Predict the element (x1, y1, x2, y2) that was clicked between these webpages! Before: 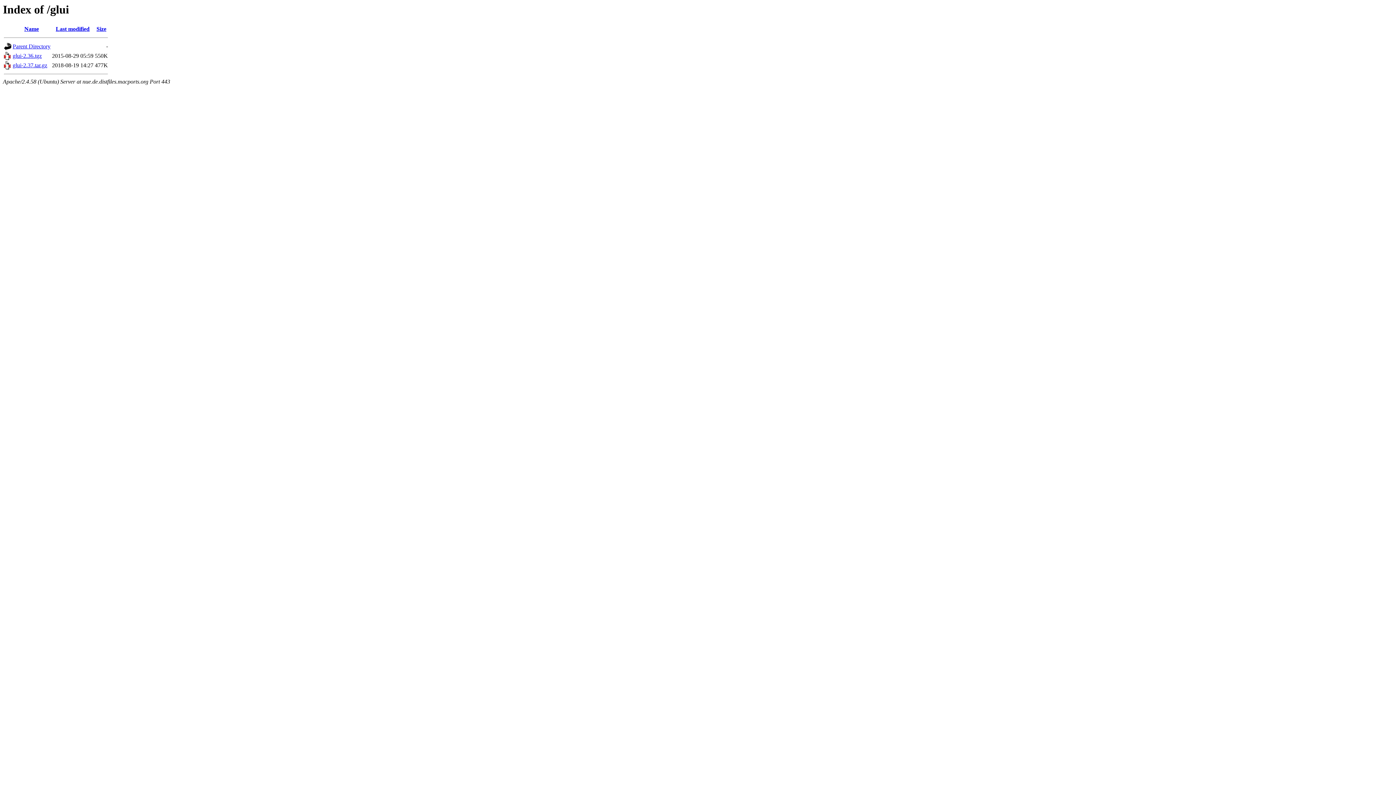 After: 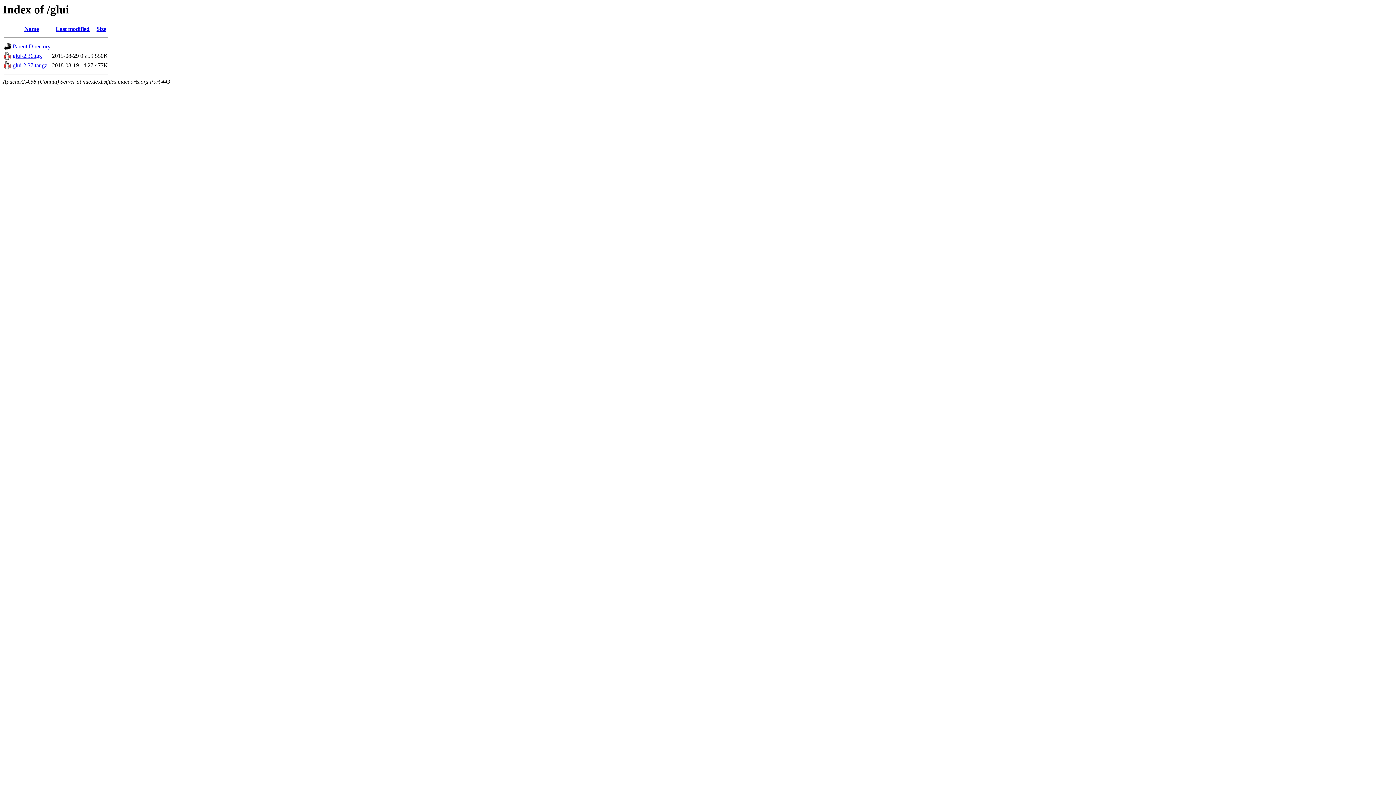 Action: bbox: (4, 64, 11, 70)